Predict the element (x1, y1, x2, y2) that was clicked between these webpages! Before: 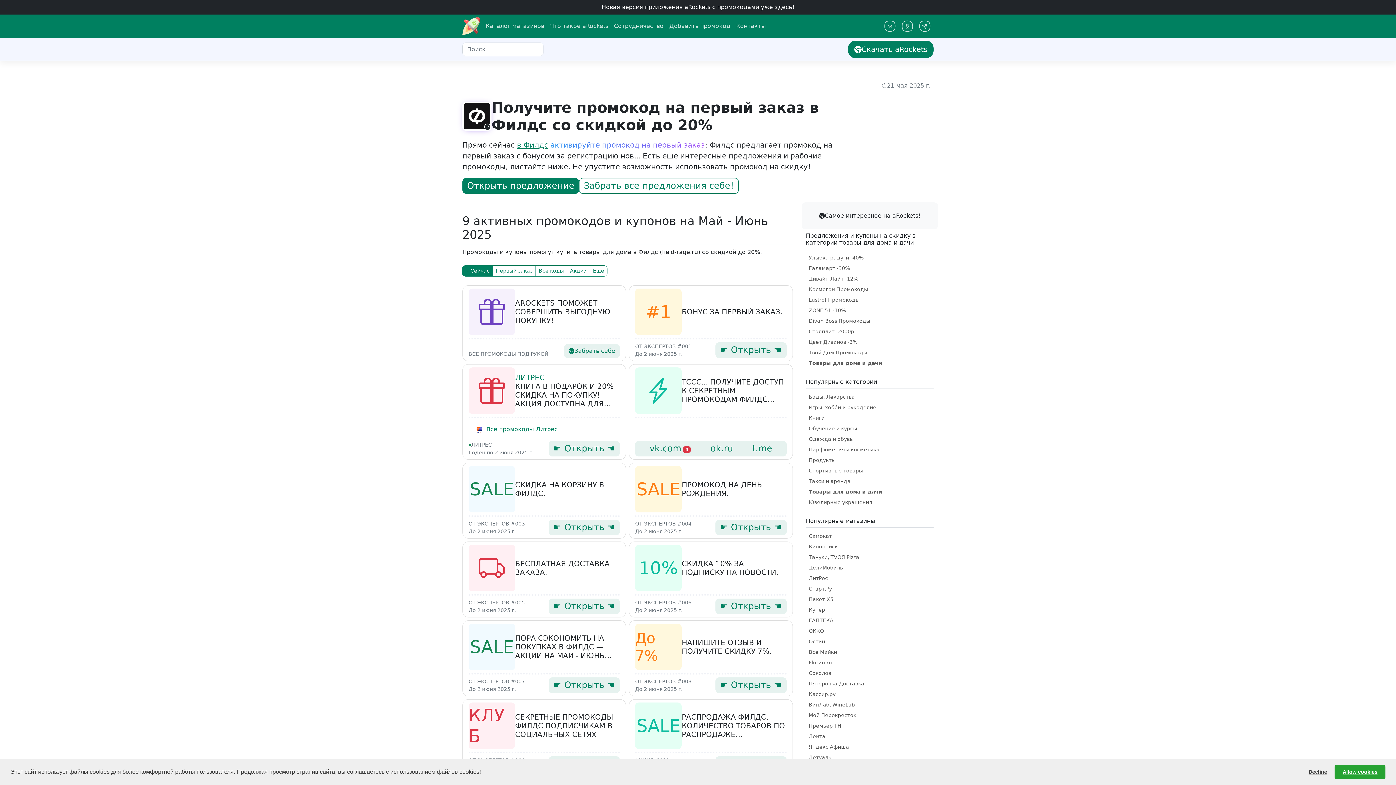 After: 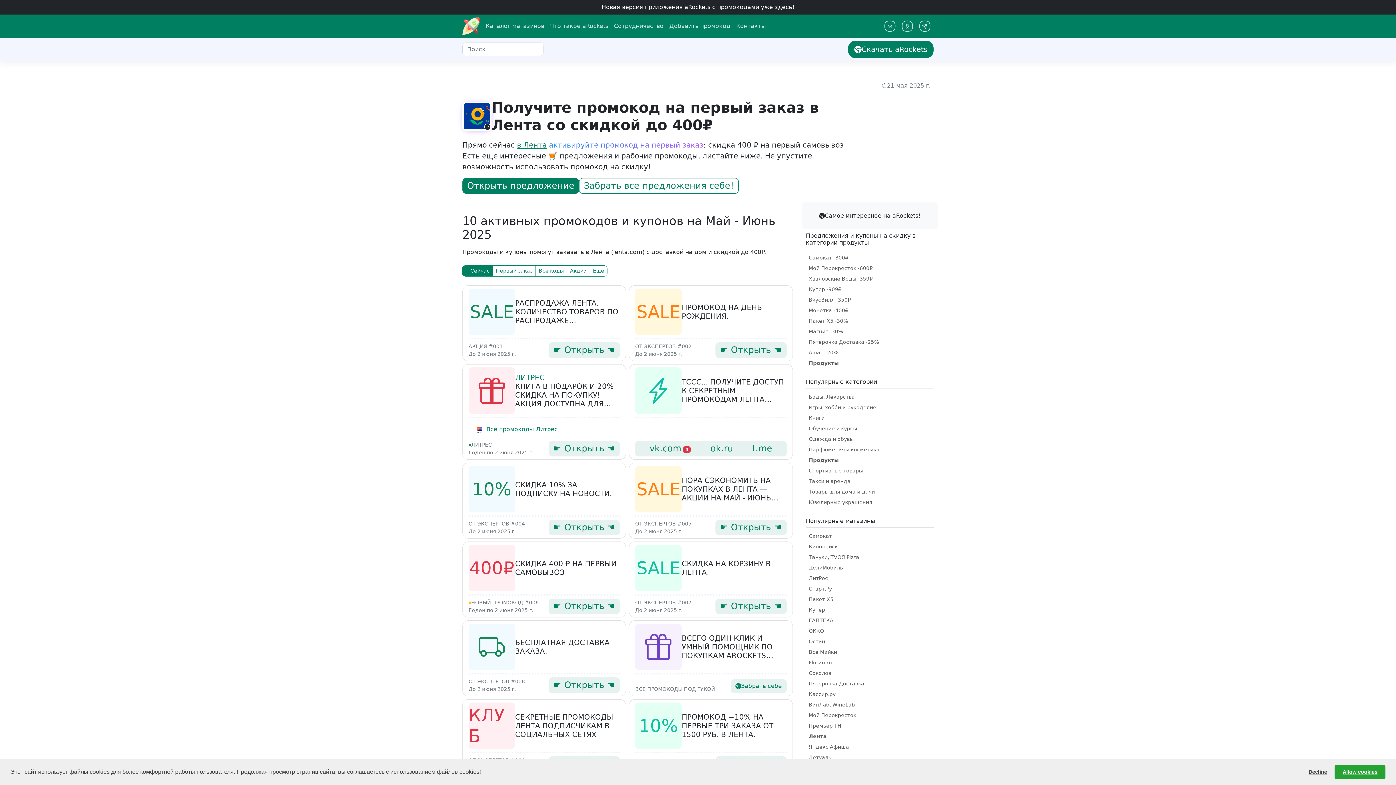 Action: bbox: (806, 732, 828, 741) label: Лента